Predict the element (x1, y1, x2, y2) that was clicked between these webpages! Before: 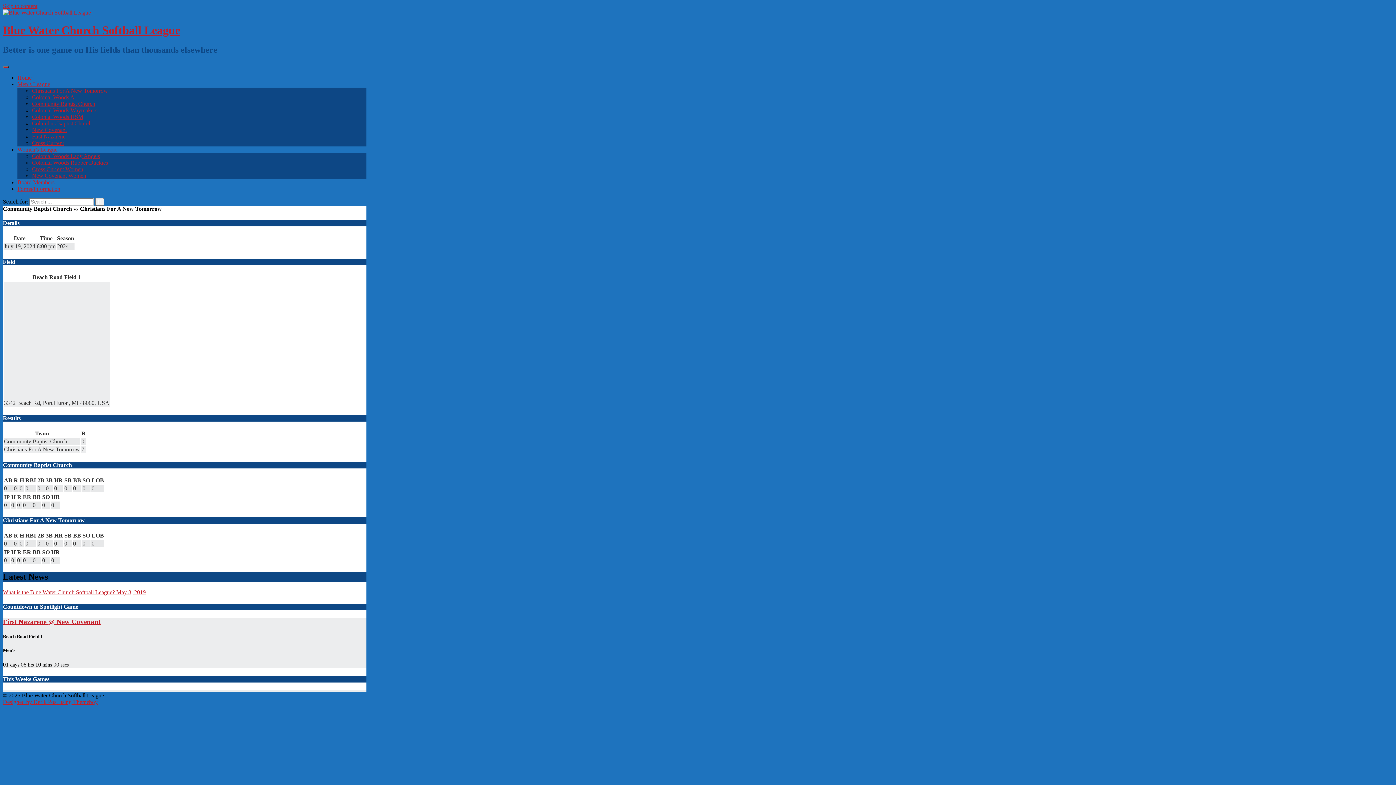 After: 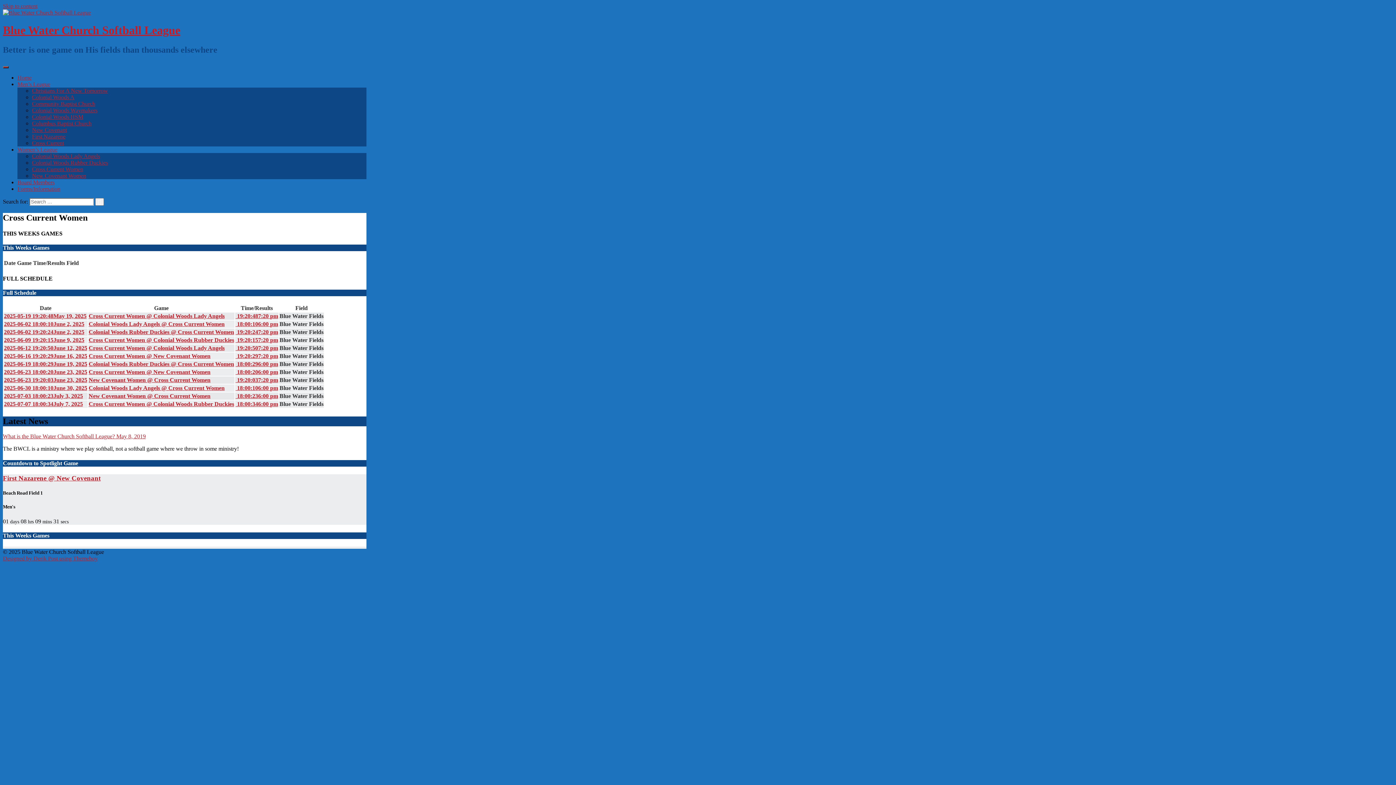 Action: label: Cross Current Women bbox: (32, 166, 83, 172)